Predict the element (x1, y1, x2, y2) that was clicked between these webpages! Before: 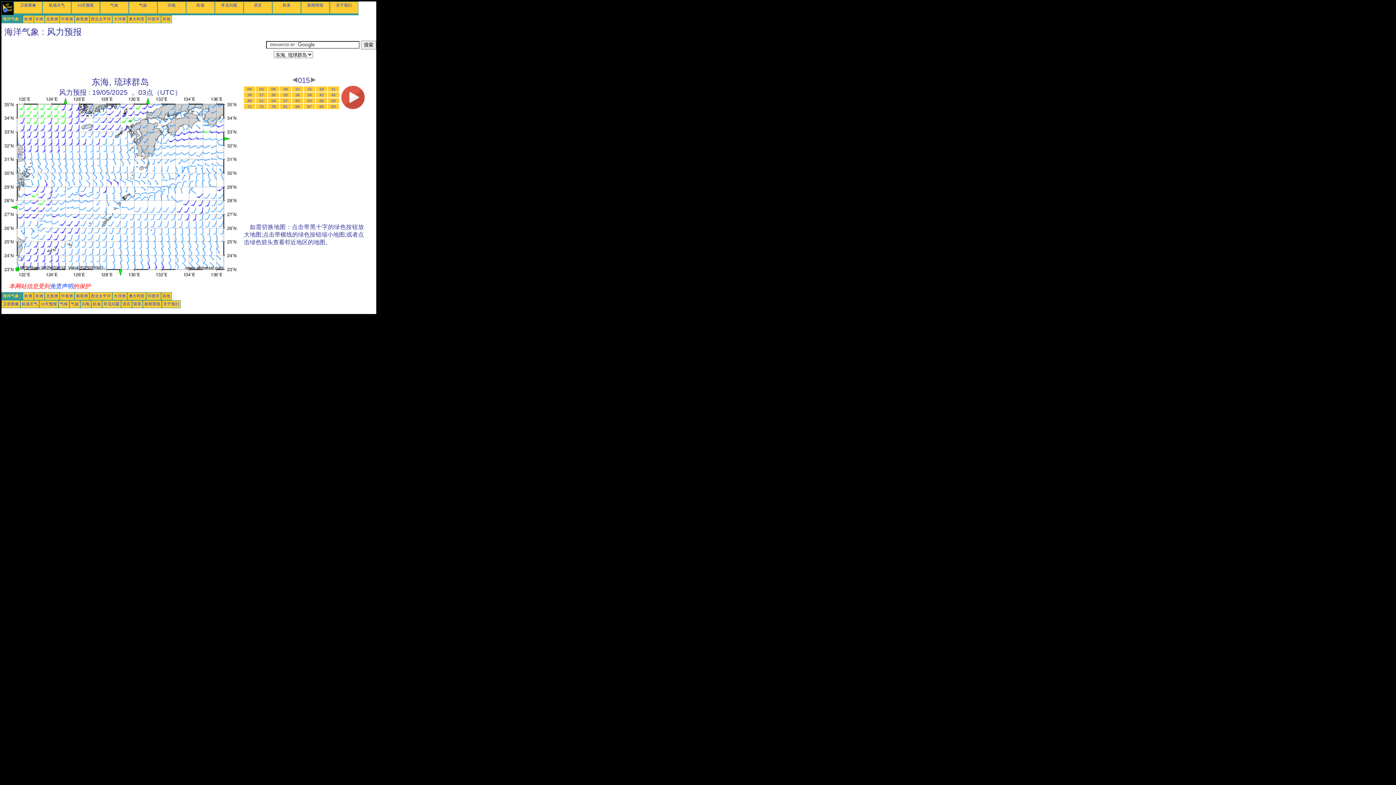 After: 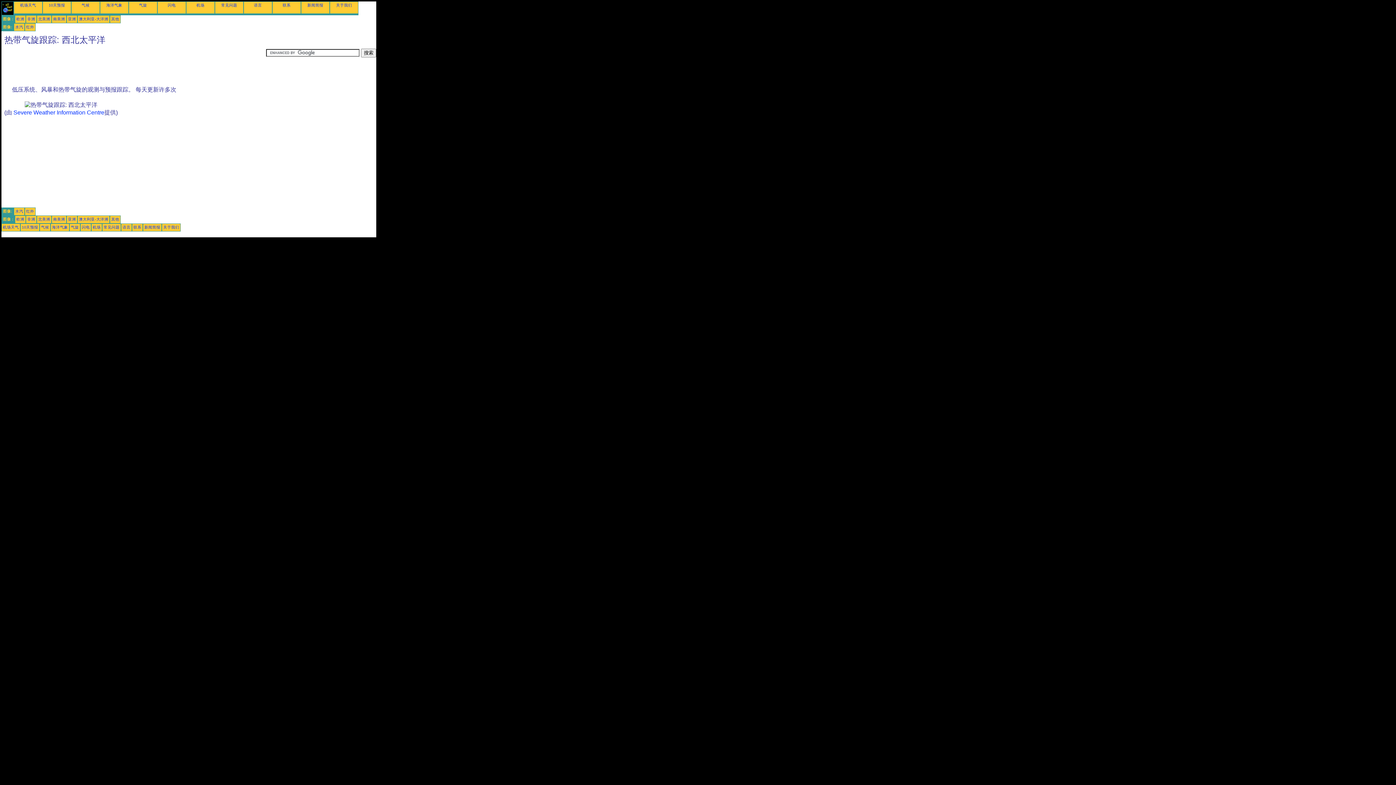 Action: bbox: (139, 2, 147, 7) label: 气旋